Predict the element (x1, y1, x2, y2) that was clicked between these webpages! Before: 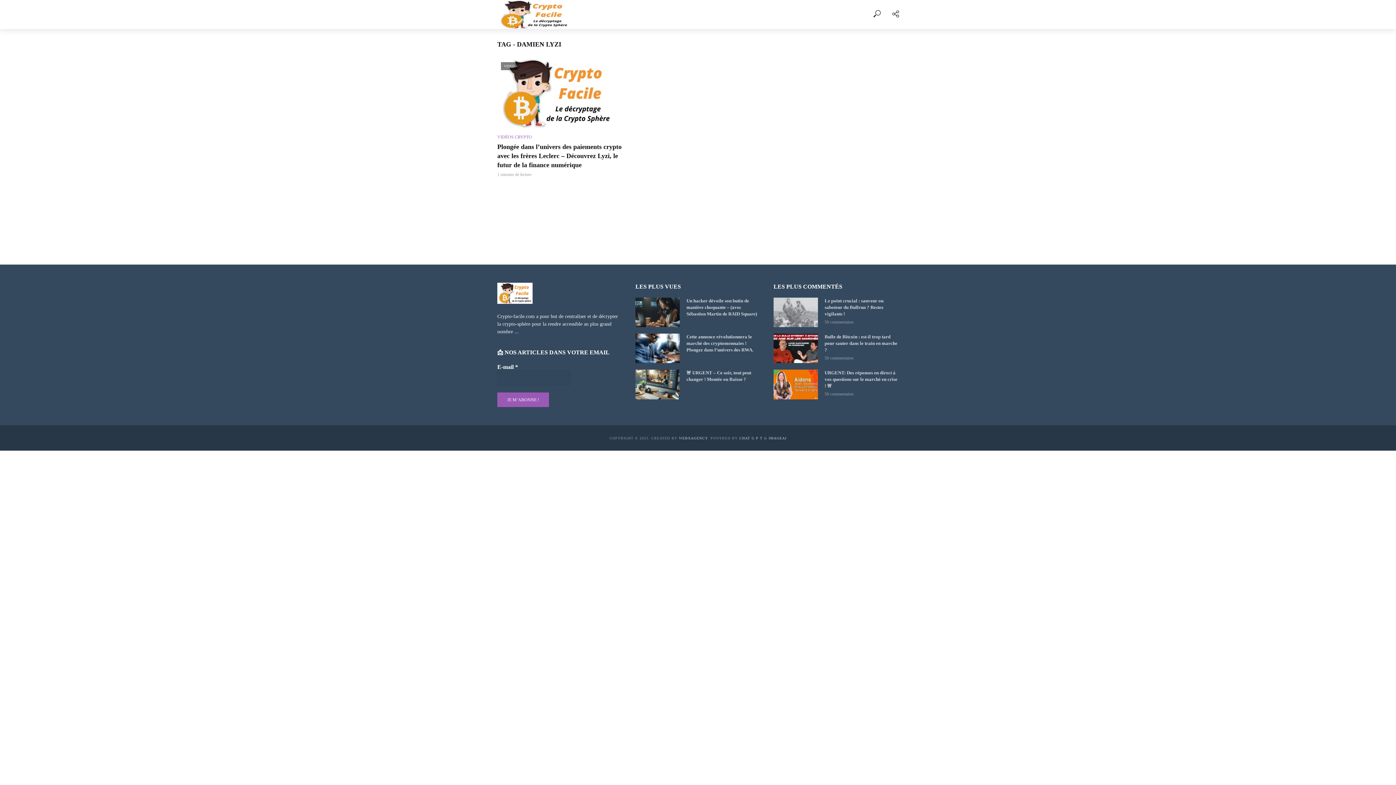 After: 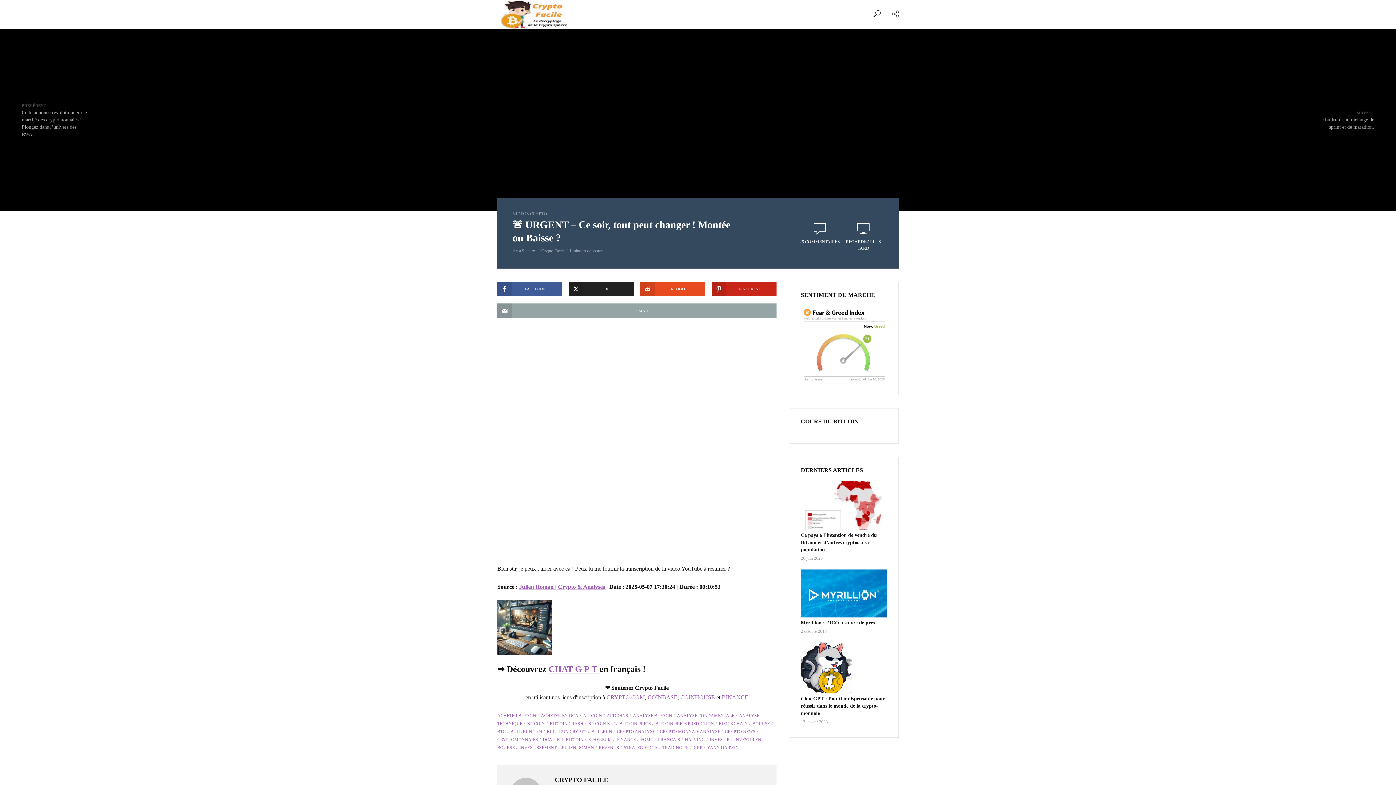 Action: label: 🚨 URGENT – Ce soir, tout peut changer ! Montée ou Baisse ? bbox: (686, 369, 760, 383)